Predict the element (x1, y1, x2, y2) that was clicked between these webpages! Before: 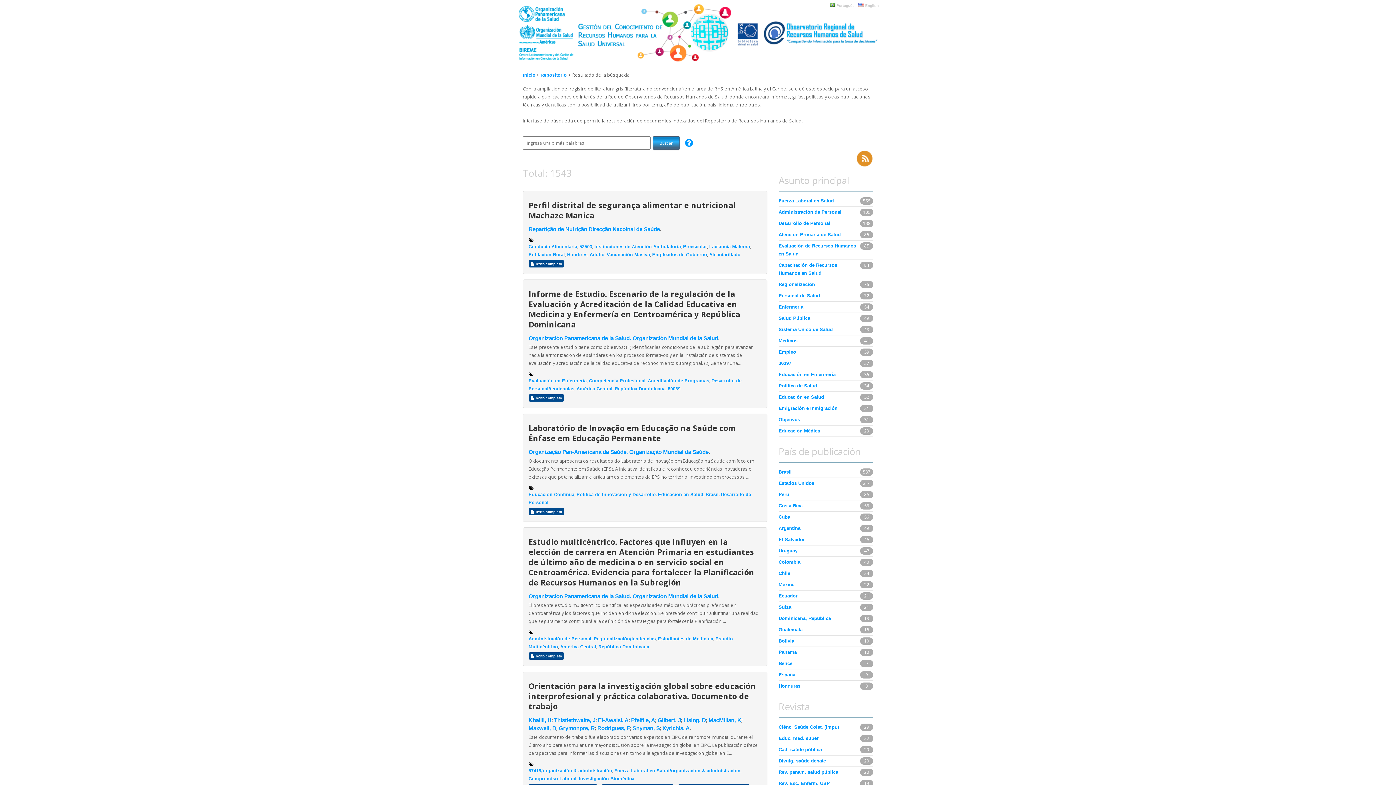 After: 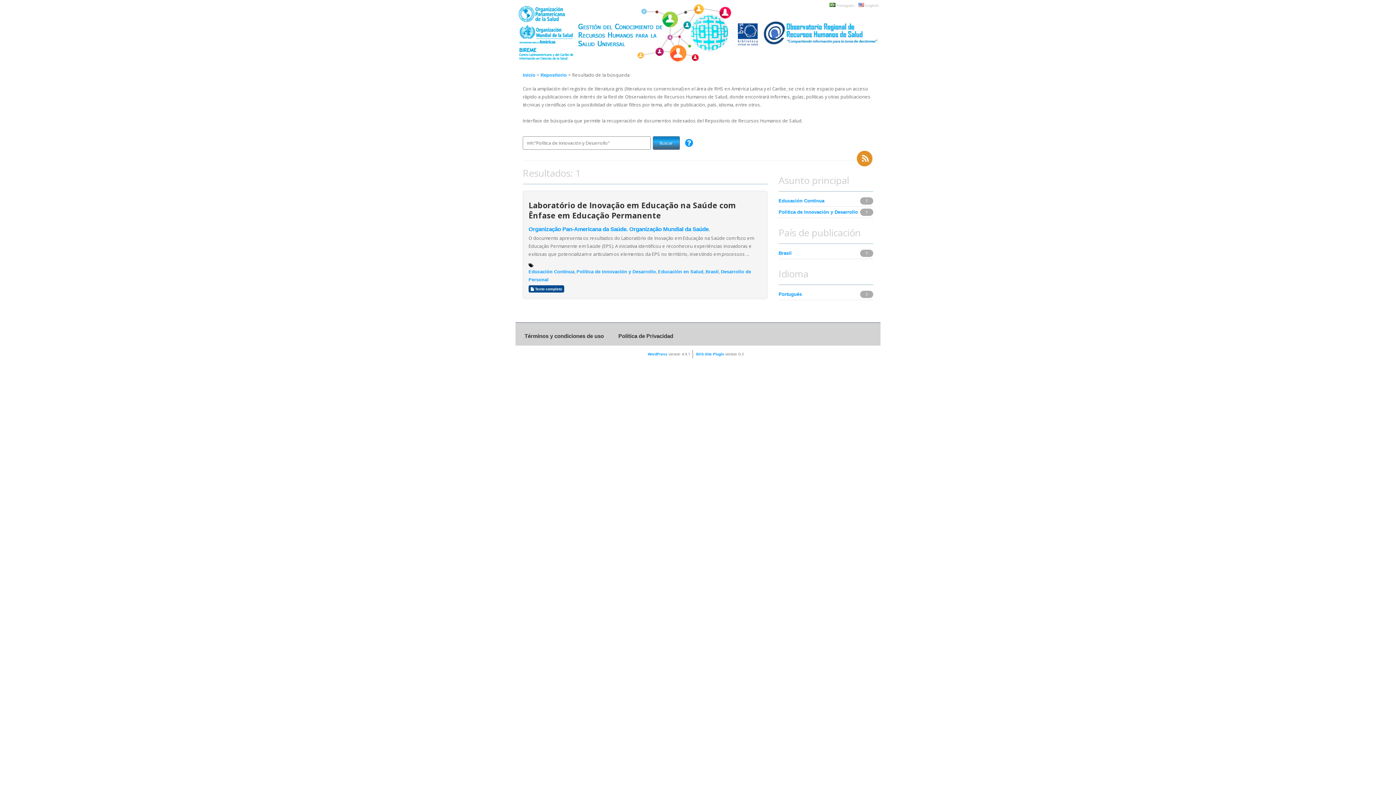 Action: label: Política de Innovación y Desarrollo bbox: (576, 492, 656, 497)